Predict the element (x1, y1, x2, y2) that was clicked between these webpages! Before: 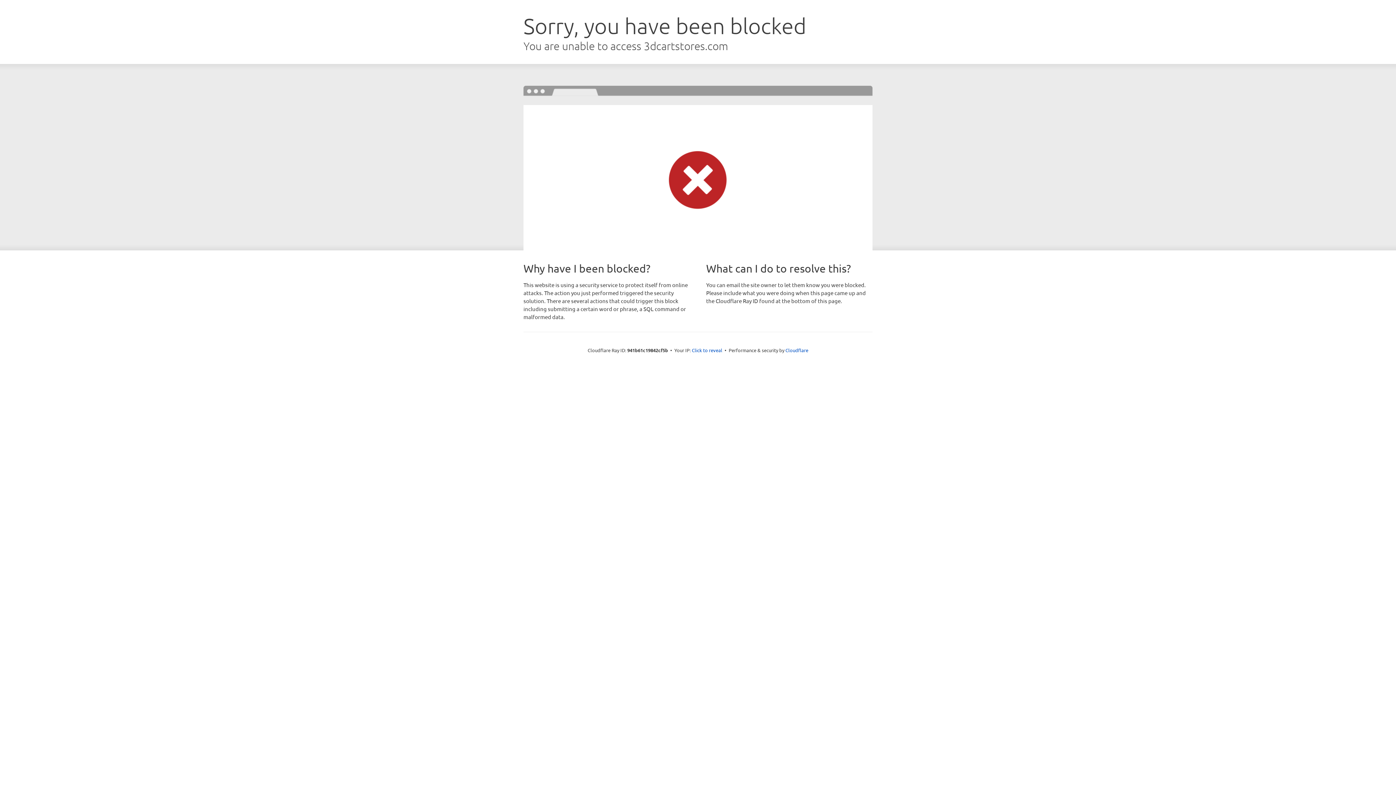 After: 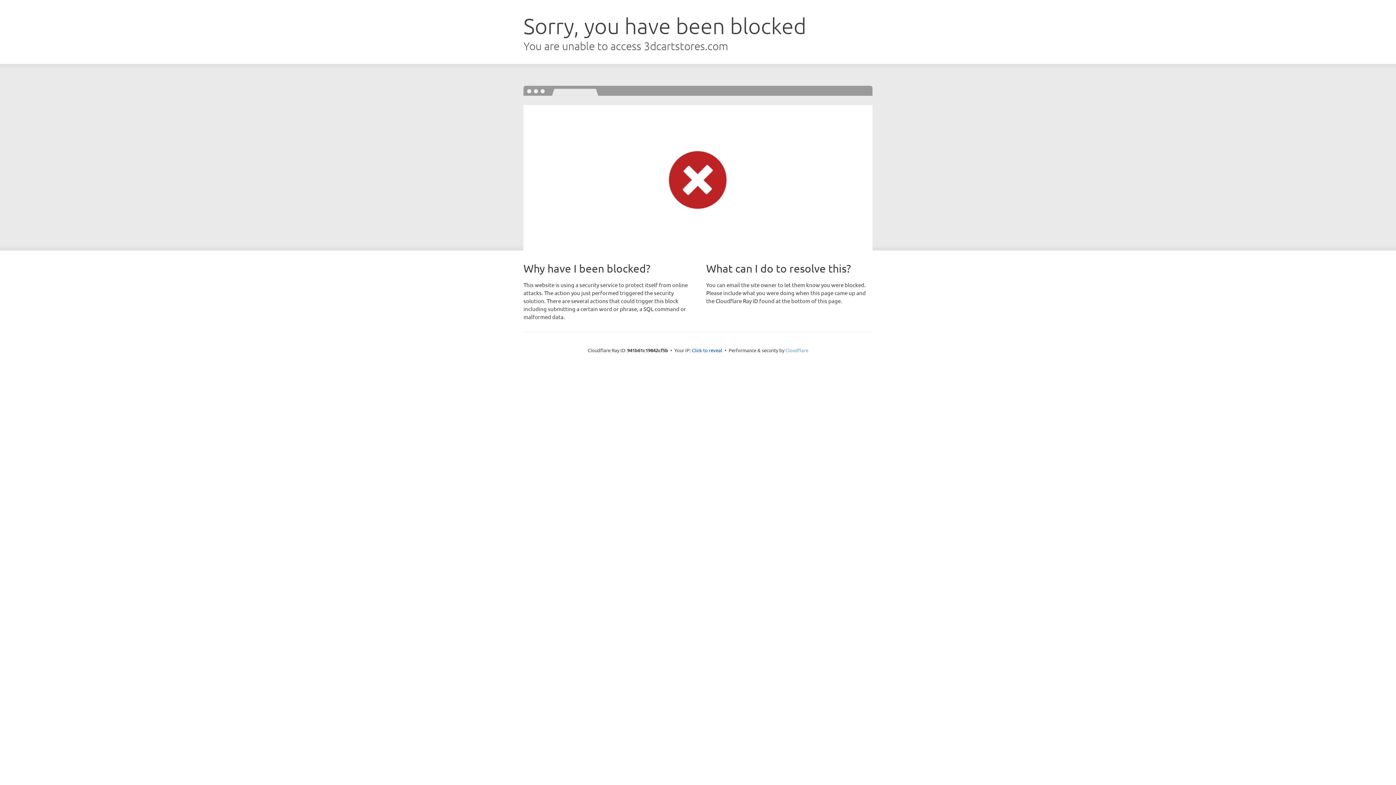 Action: label: Cloudflare bbox: (785, 347, 808, 353)